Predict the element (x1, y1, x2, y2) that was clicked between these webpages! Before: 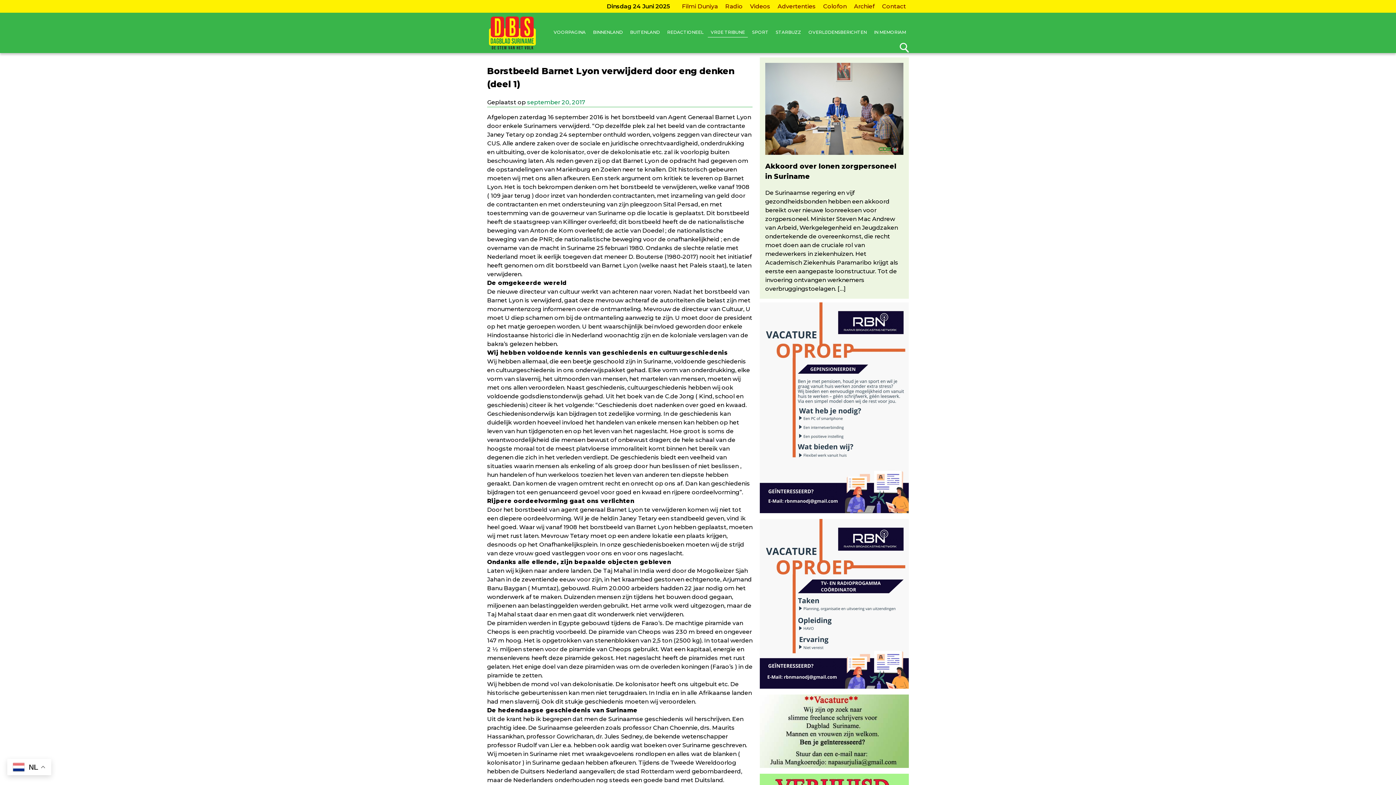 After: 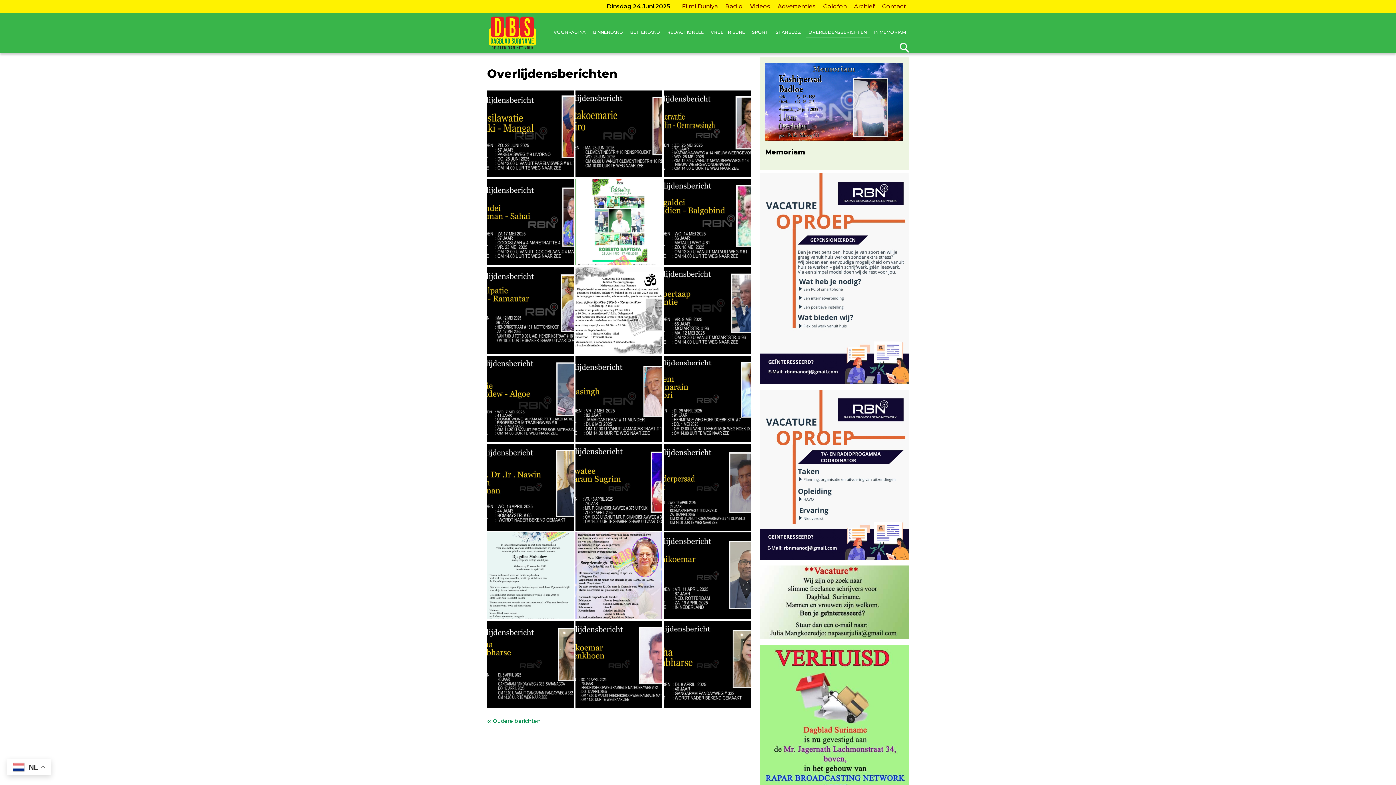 Action: bbox: (805, 27, 869, 37) label: OVERLIJDENSBERICHTEN